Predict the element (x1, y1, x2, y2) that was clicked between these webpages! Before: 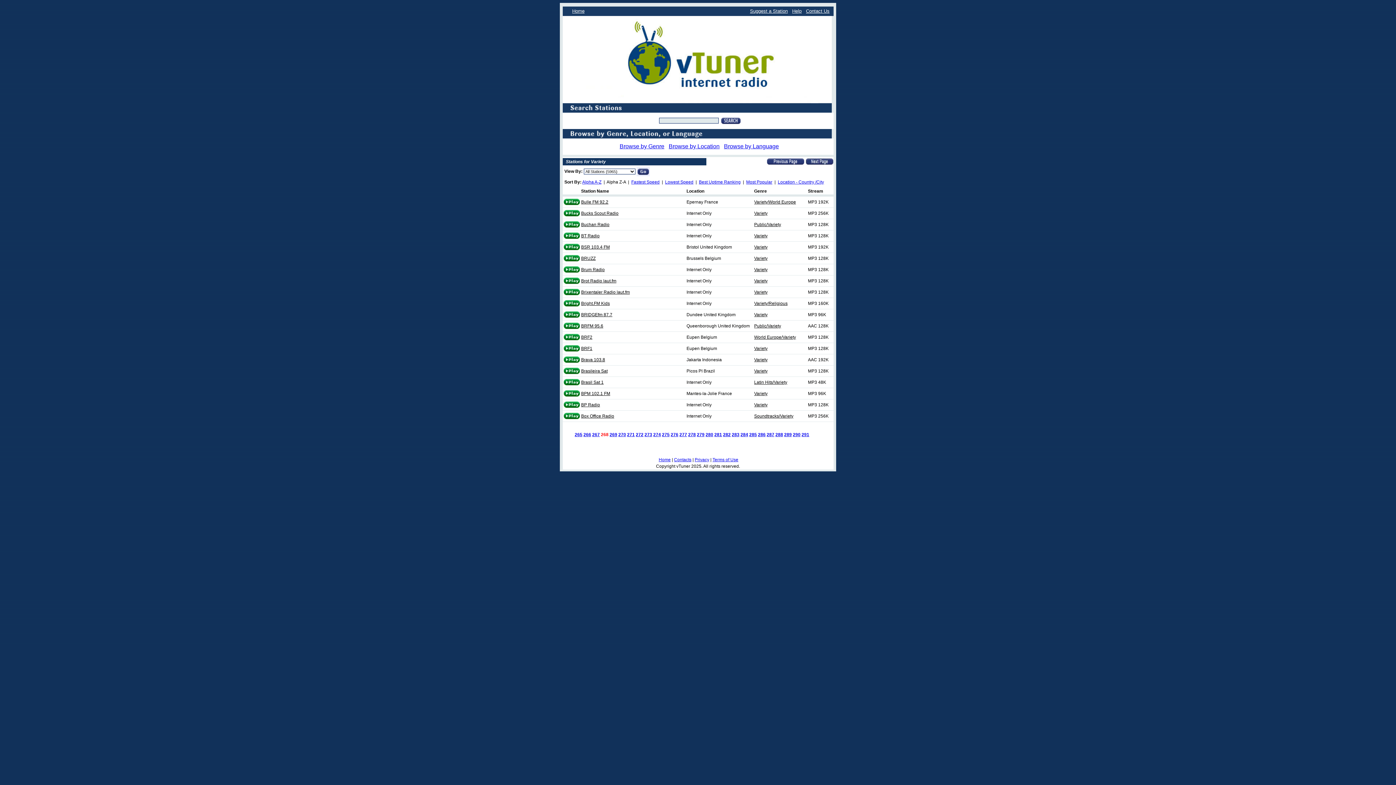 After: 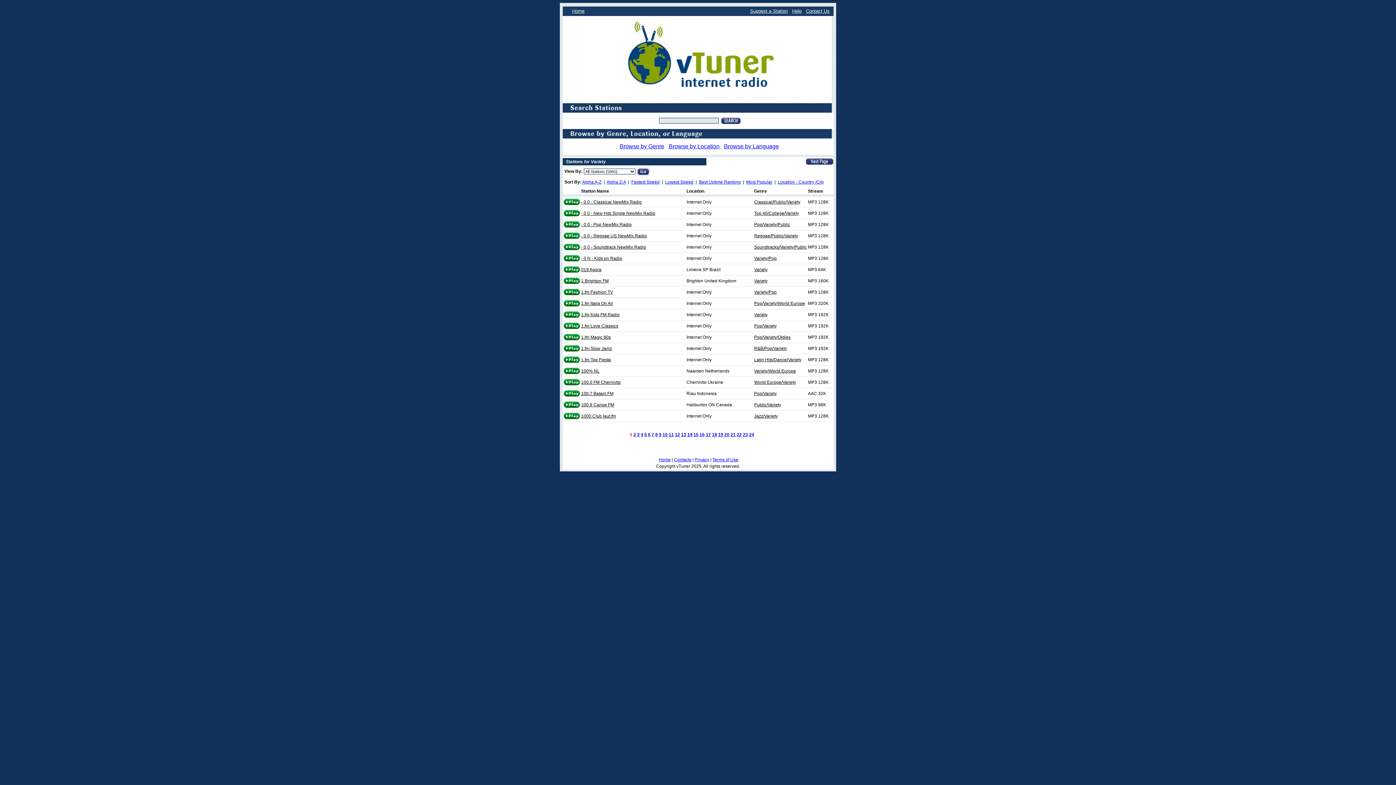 Action: bbox: (754, 210, 767, 216) label: Variety